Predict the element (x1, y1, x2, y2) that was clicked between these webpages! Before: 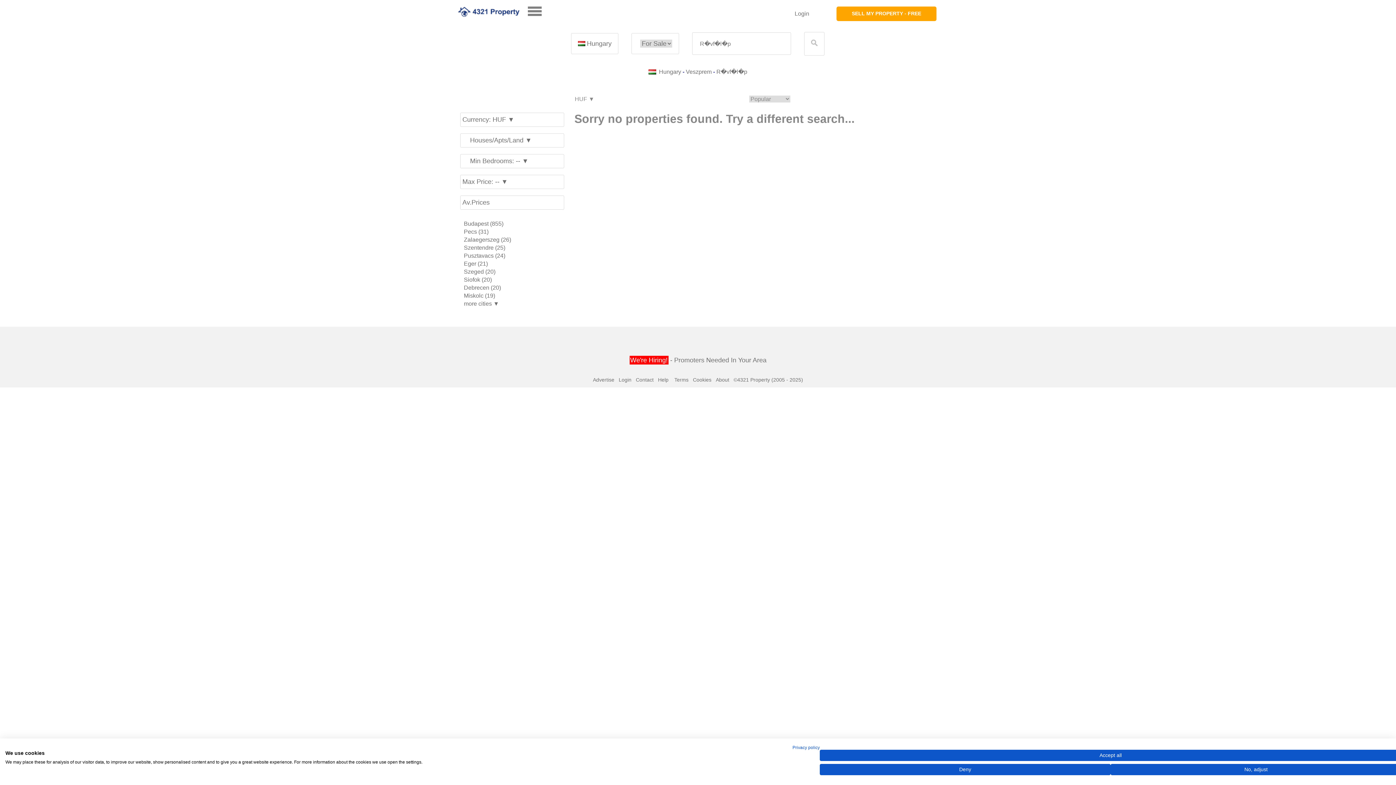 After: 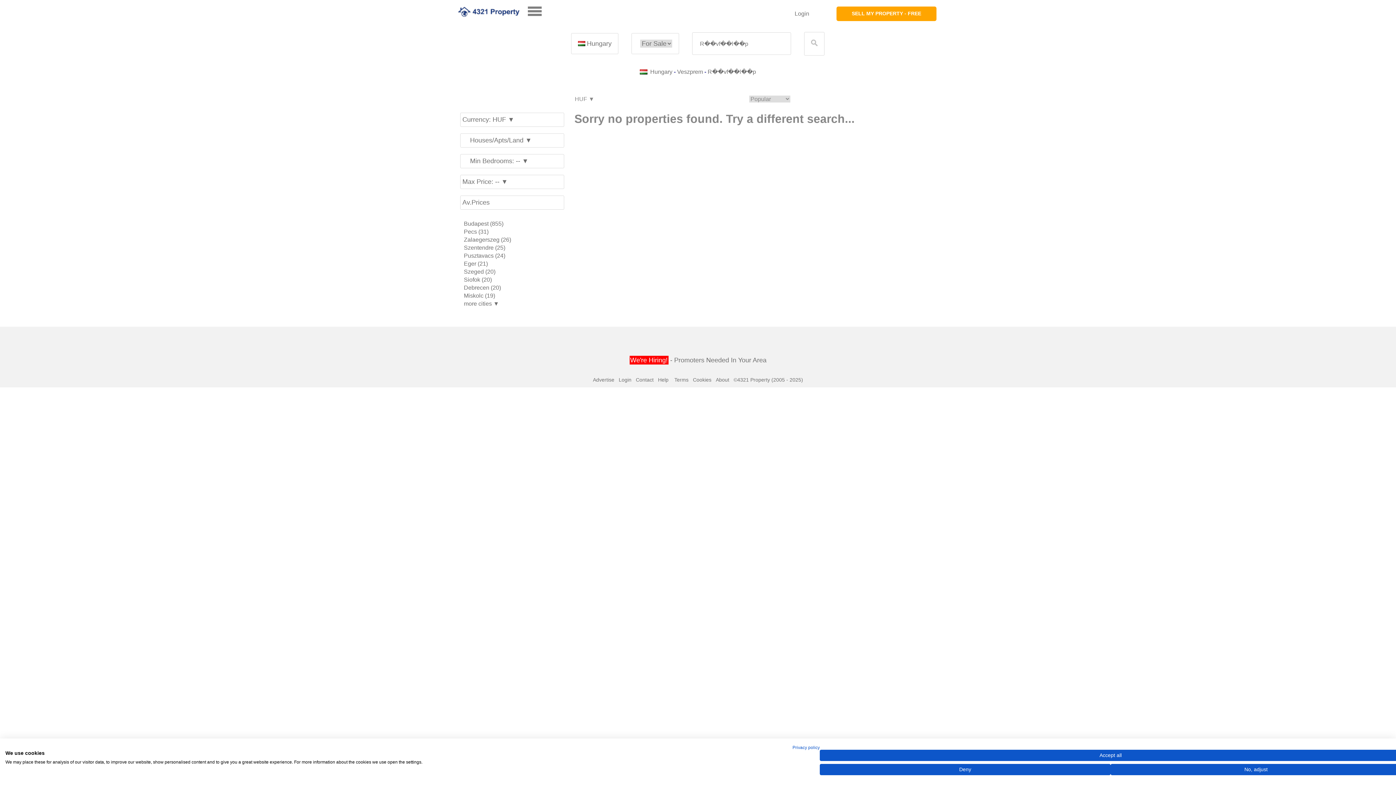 Action: bbox: (716, 68, 747, 77) label: R�vf�l�p